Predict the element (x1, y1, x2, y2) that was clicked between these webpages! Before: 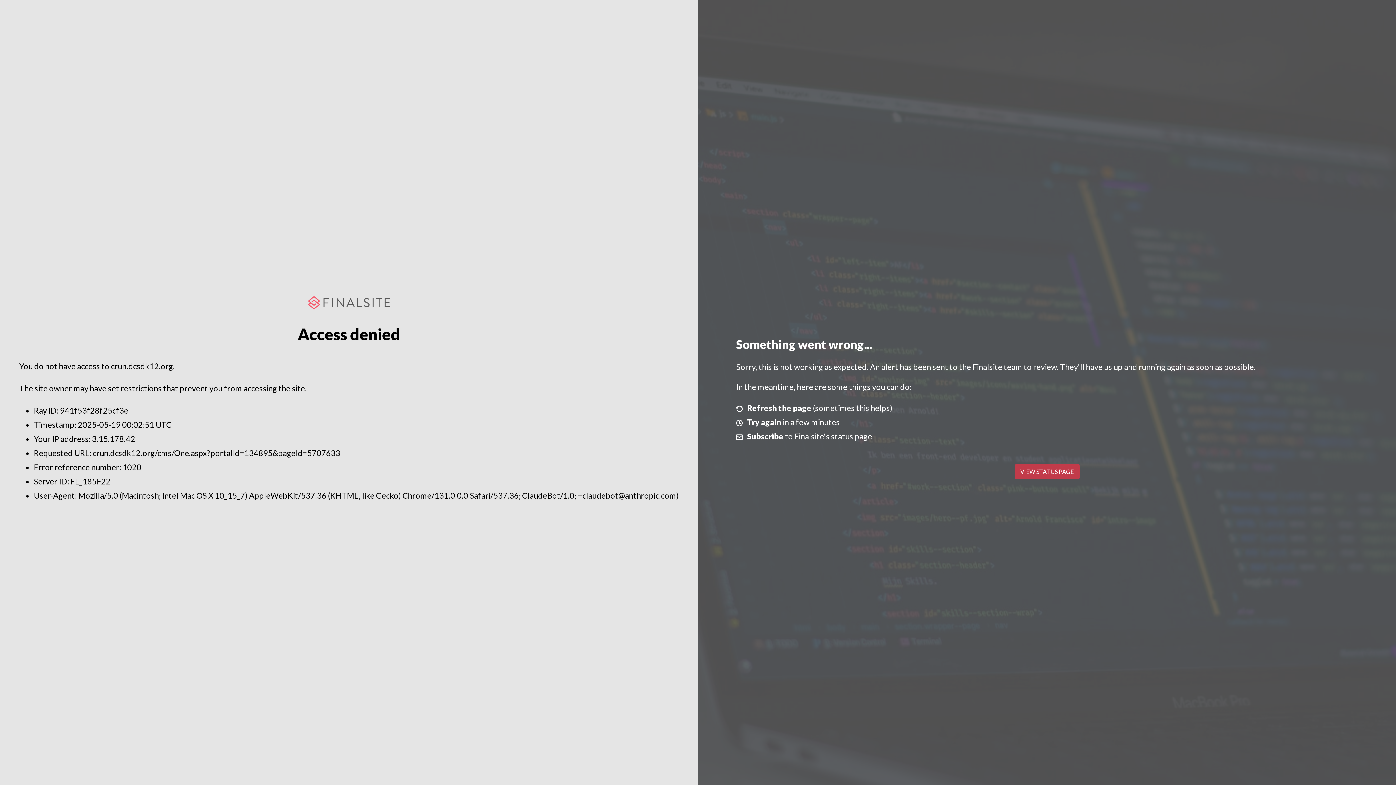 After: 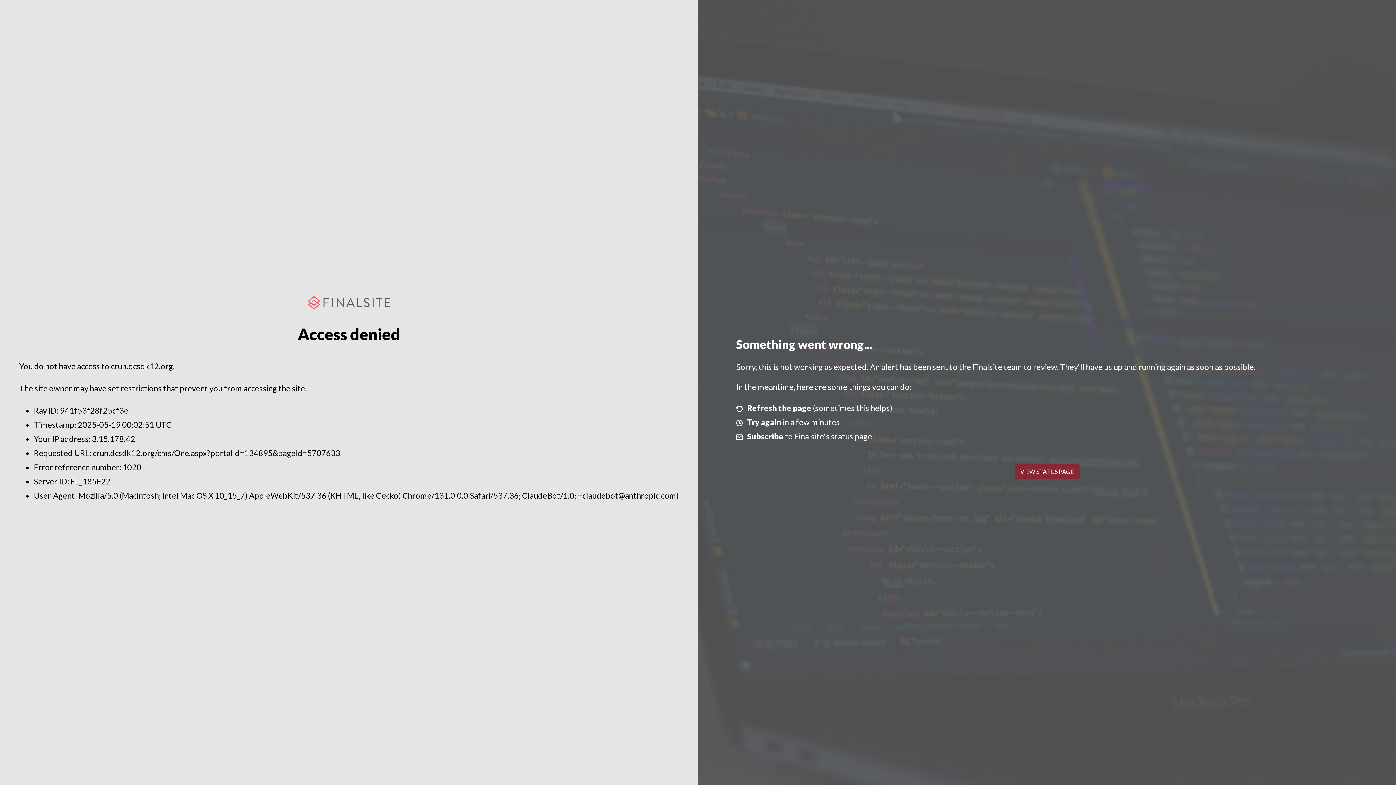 Action: bbox: (1014, 464, 1079, 479) label: VIEW STATUS PAGE